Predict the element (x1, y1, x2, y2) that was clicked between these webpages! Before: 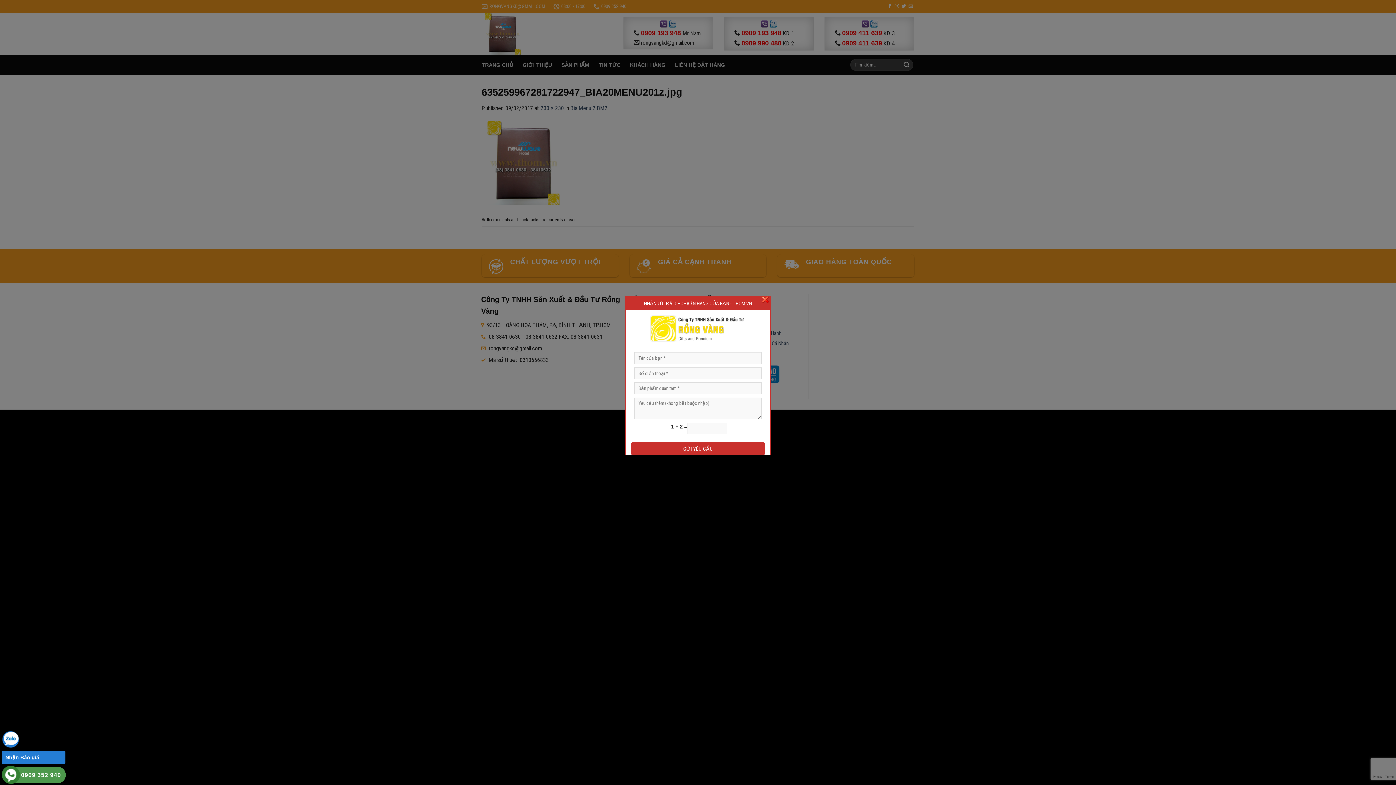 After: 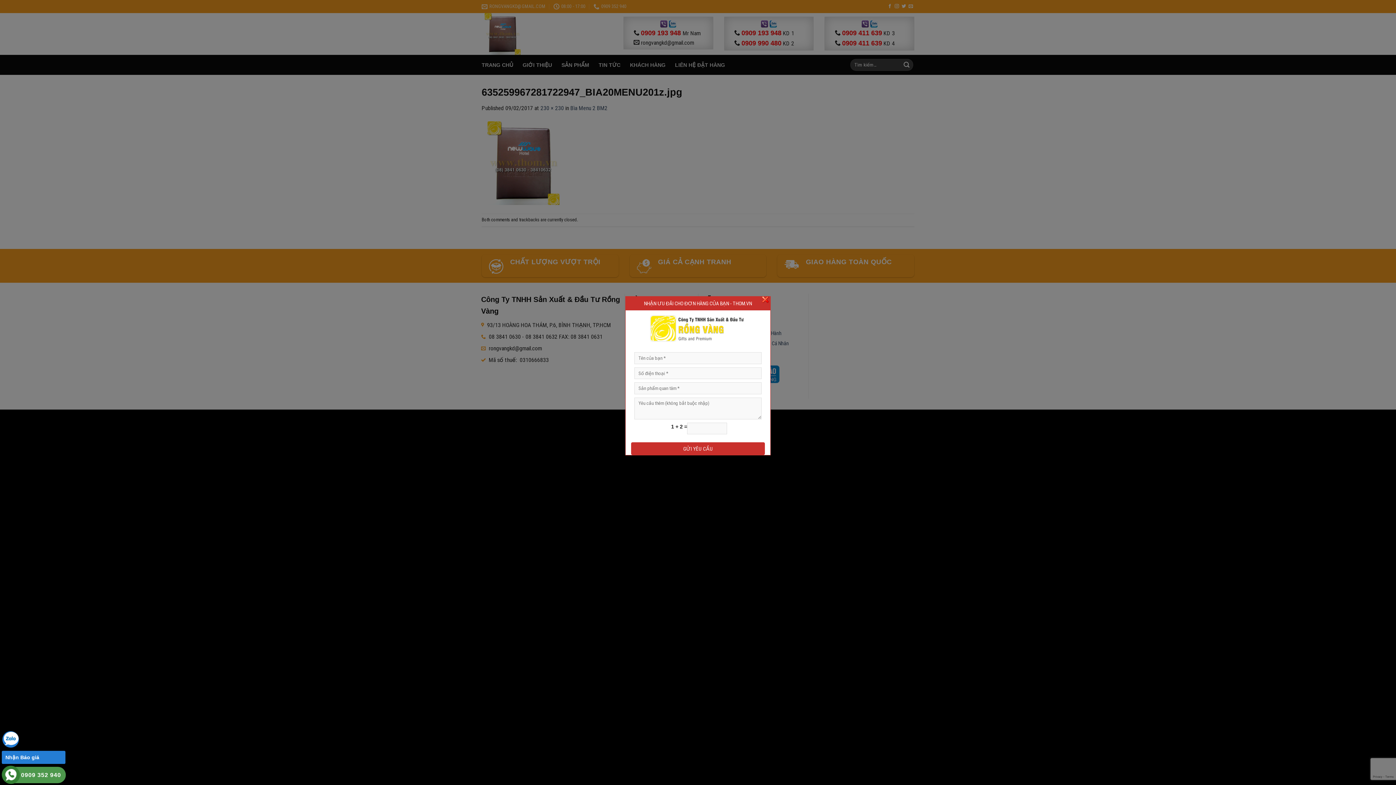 Action: bbox: (3, 767, 18, 782)